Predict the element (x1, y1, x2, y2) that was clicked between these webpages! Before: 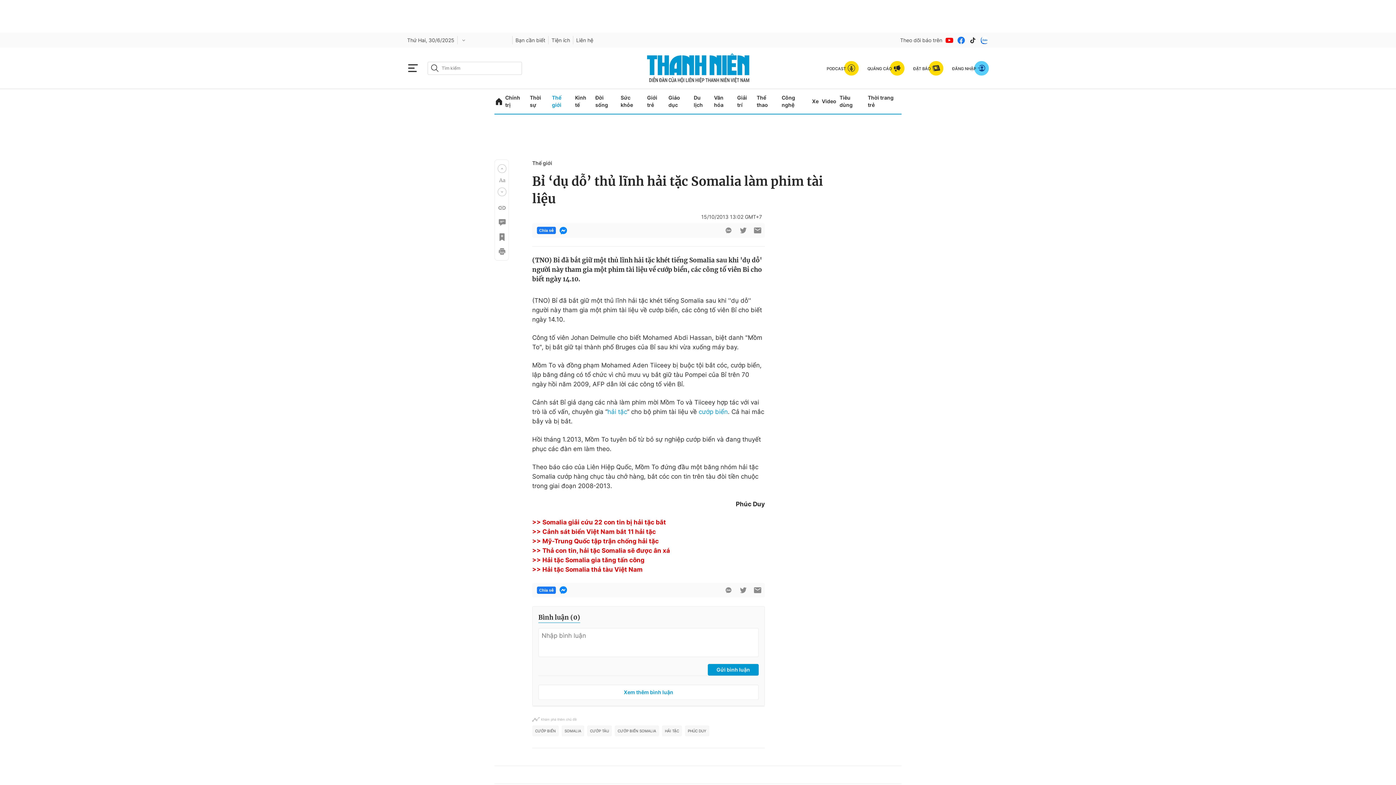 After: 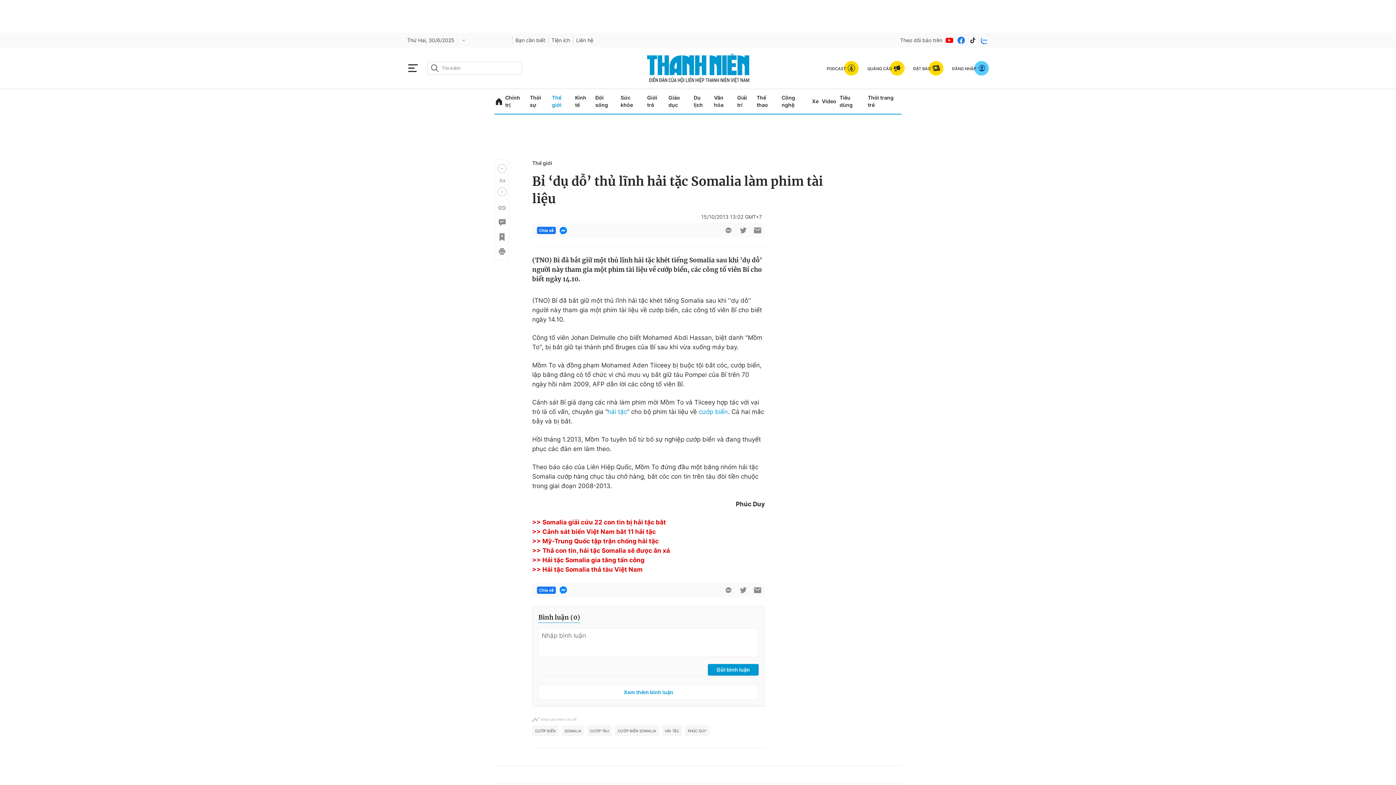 Action: bbox: (968, 35, 977, 44)